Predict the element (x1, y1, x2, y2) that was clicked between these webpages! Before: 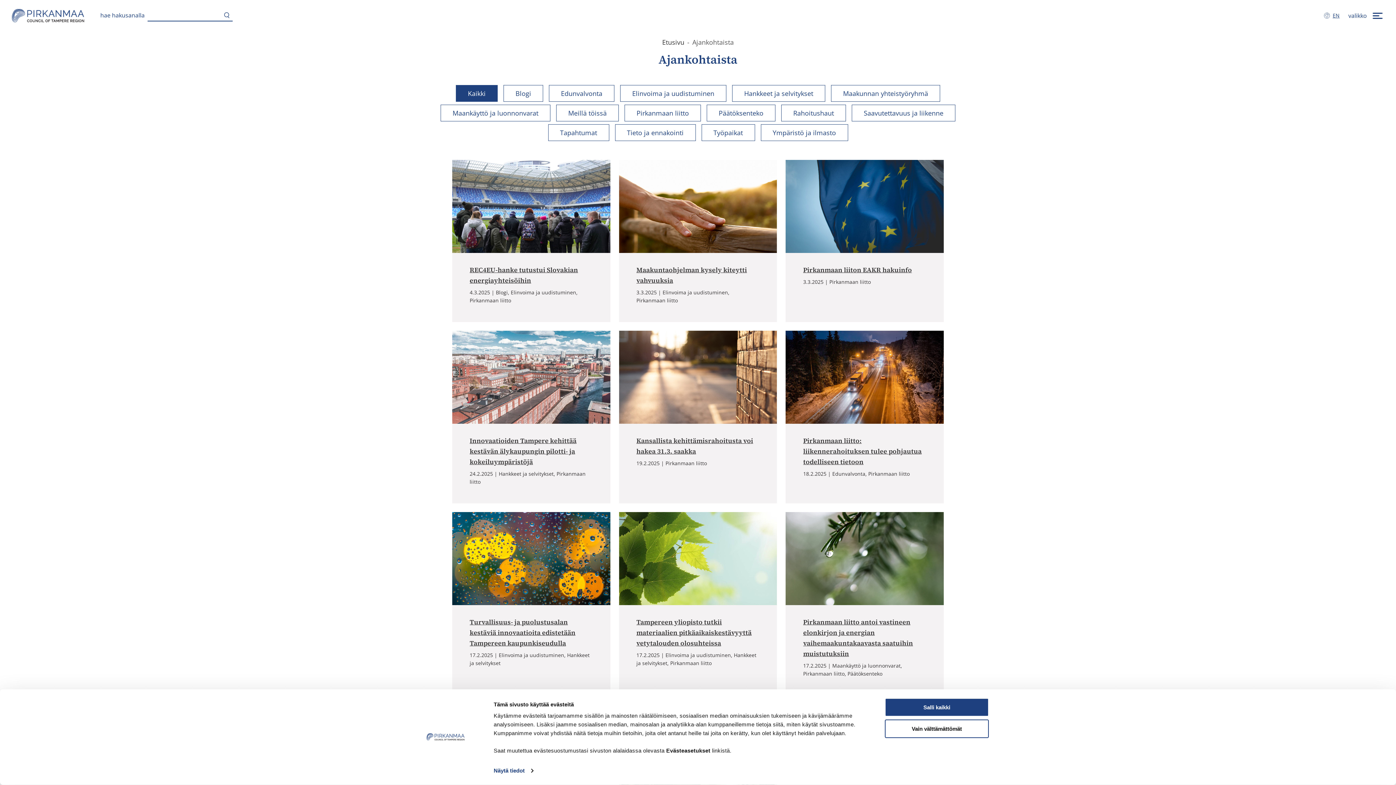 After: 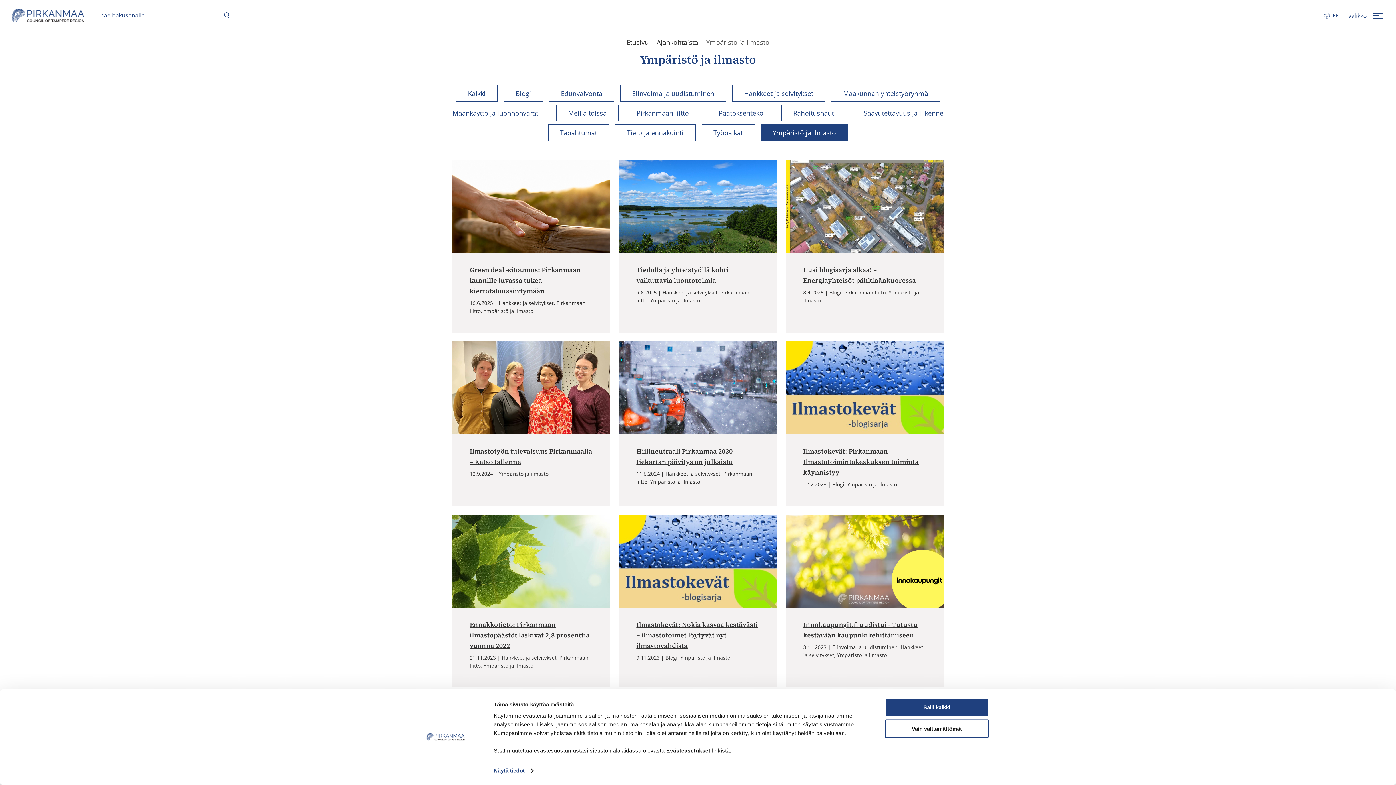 Action: label: Ympäristö ja ilmasto bbox: (760, 124, 848, 141)